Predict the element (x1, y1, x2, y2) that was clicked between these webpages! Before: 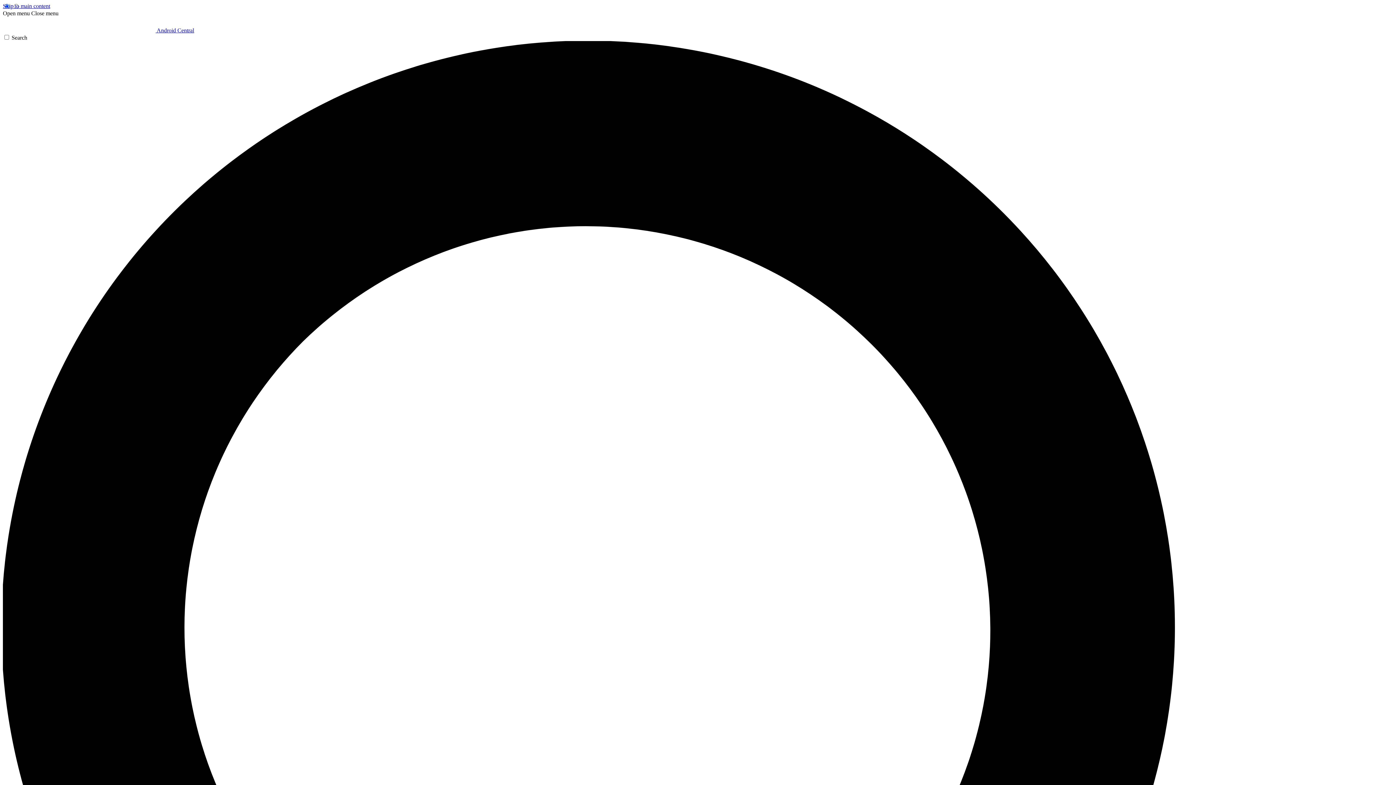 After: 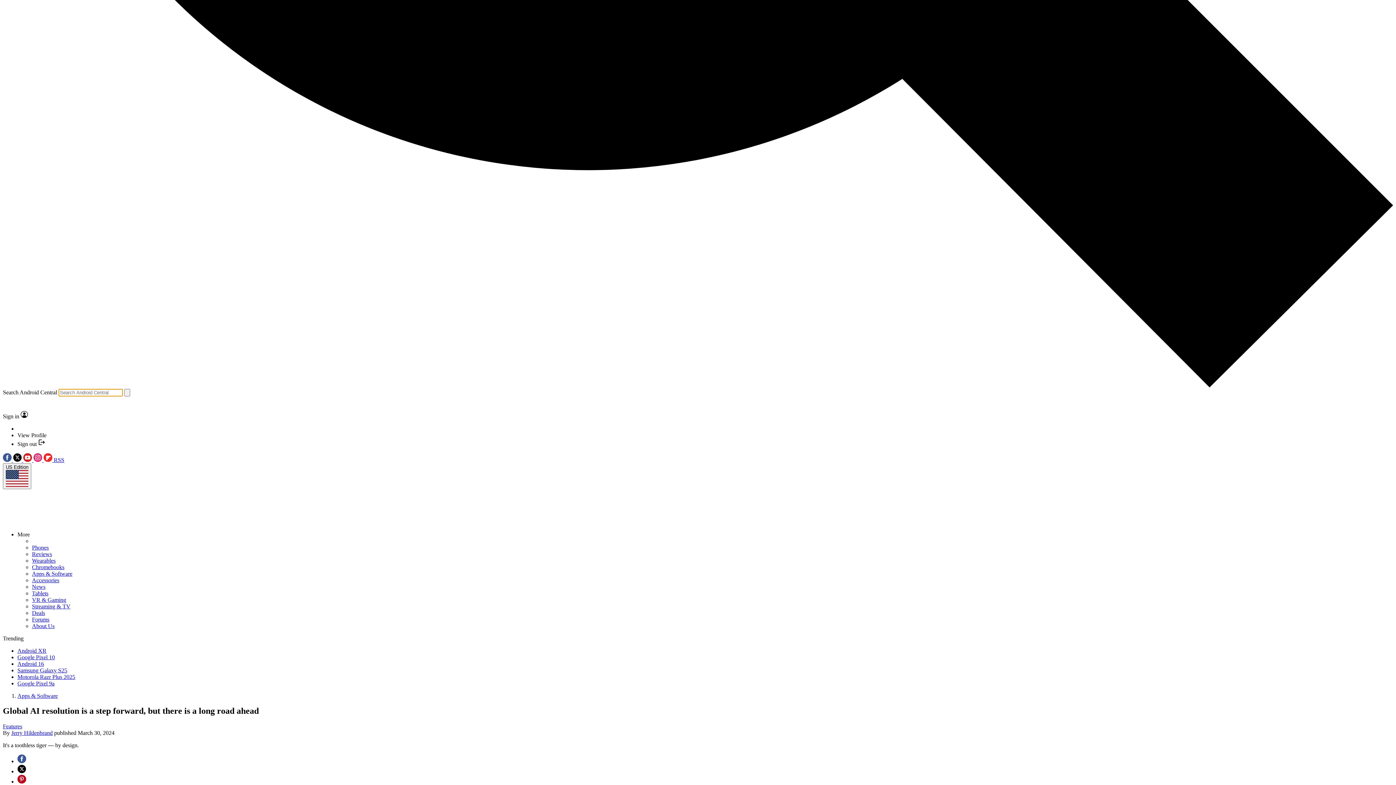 Action: label: Search bbox: (2, 34, 1393, 1432)